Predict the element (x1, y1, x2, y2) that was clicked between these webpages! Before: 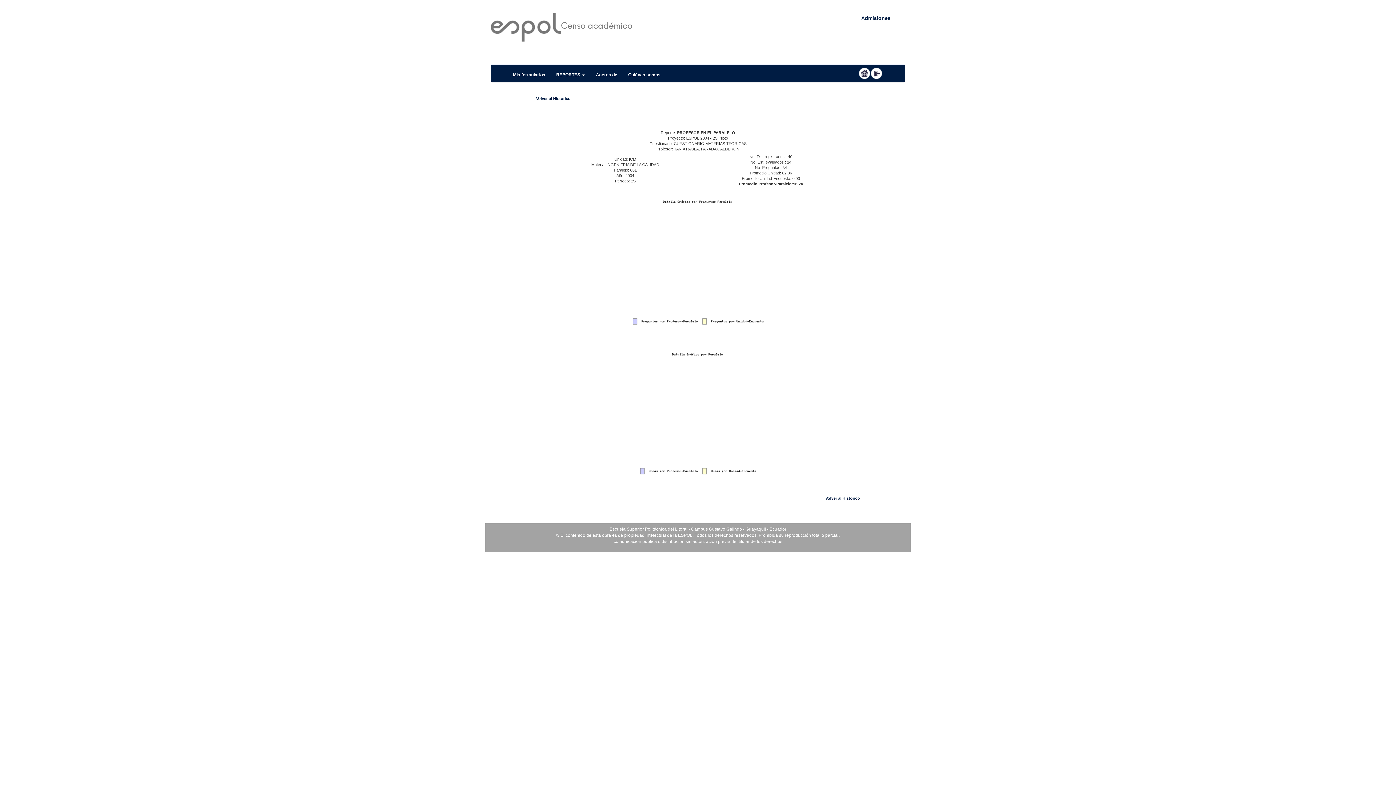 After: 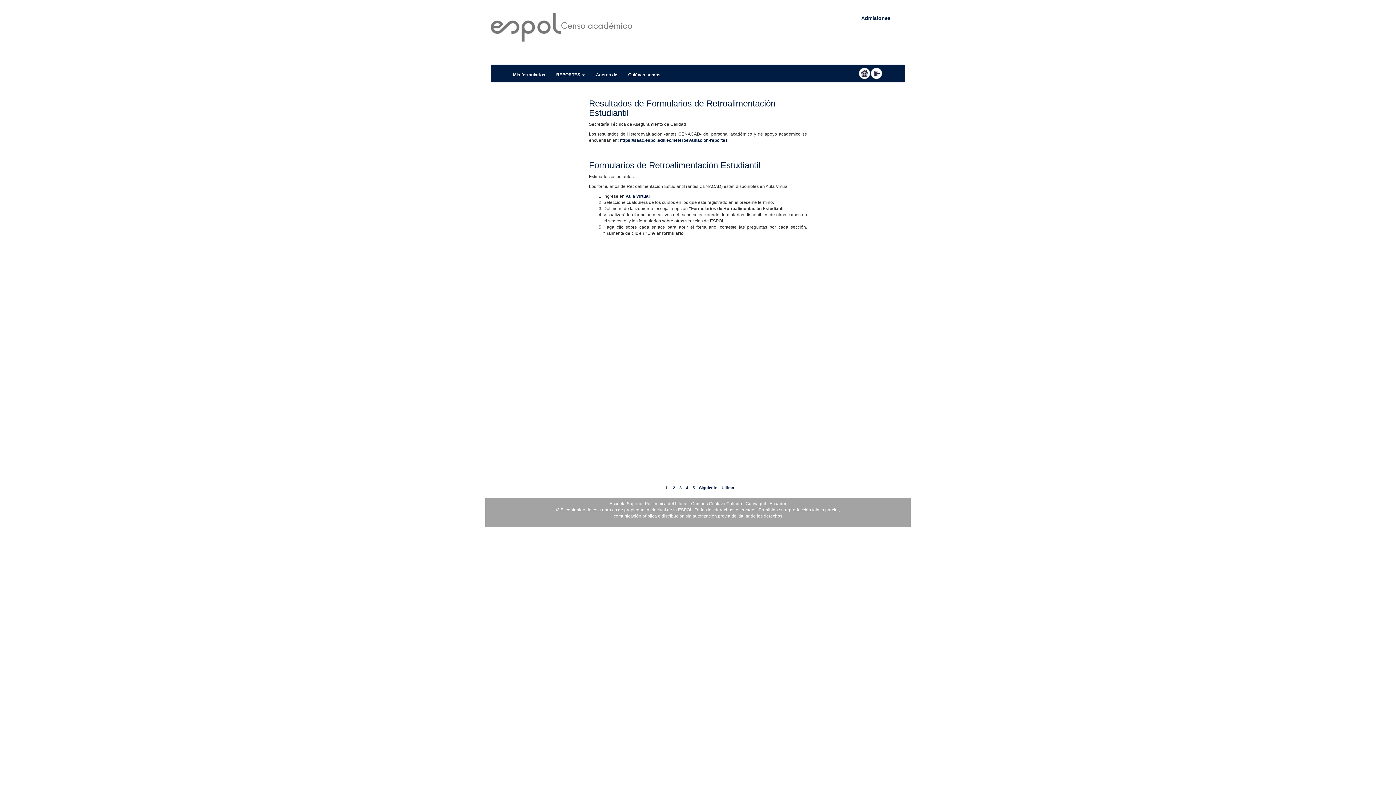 Action: bbox: (870, 67, 882, 79)